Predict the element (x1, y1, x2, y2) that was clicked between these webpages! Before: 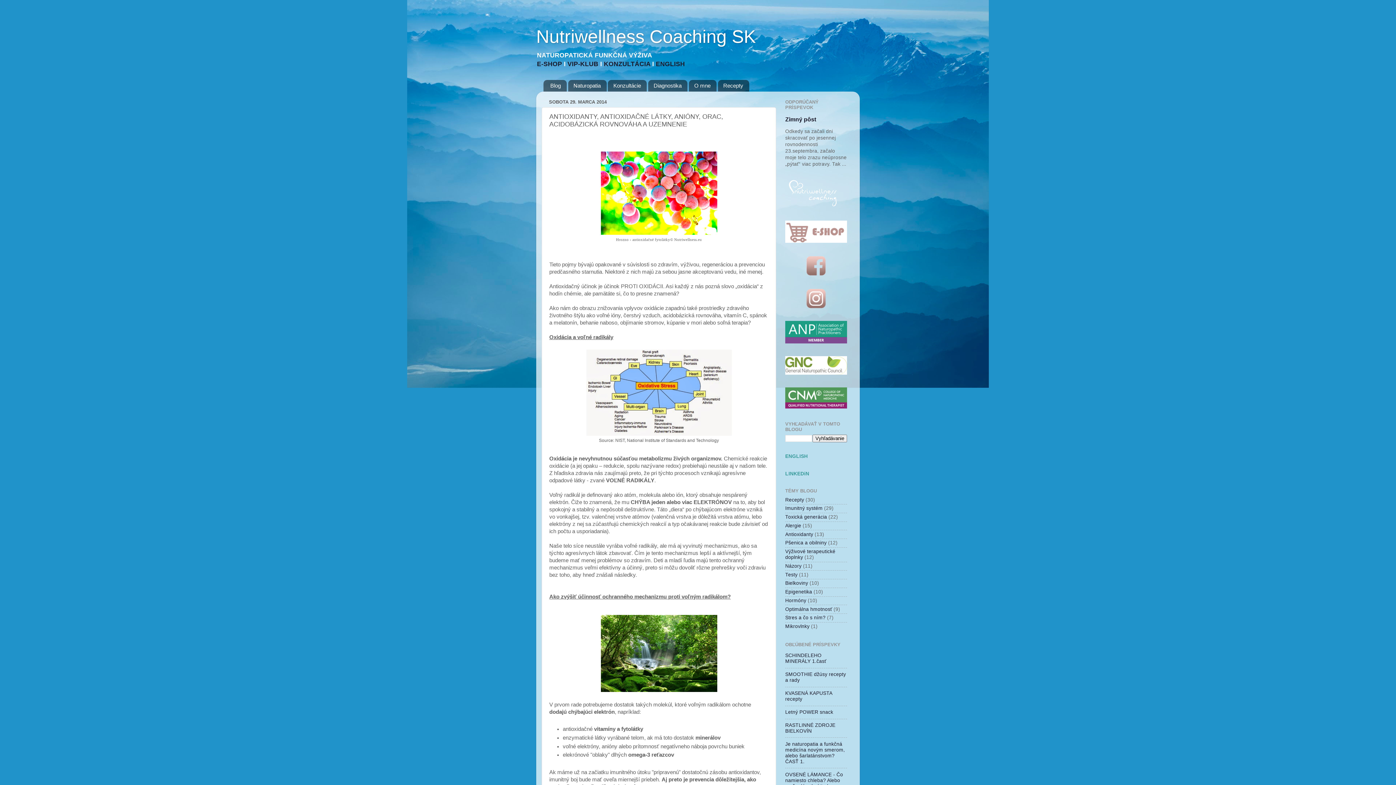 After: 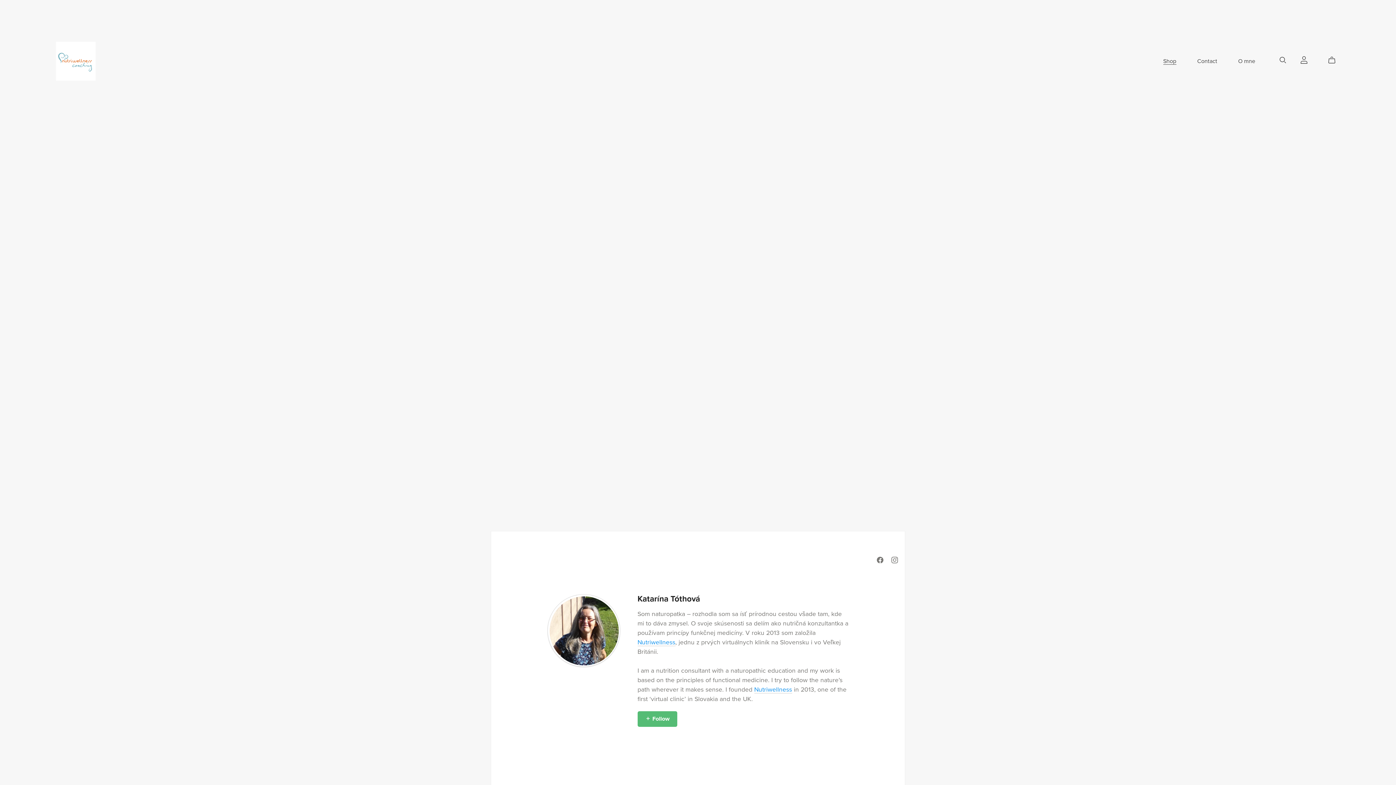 Action: label: E-SHOP  bbox: (537, 60, 564, 67)